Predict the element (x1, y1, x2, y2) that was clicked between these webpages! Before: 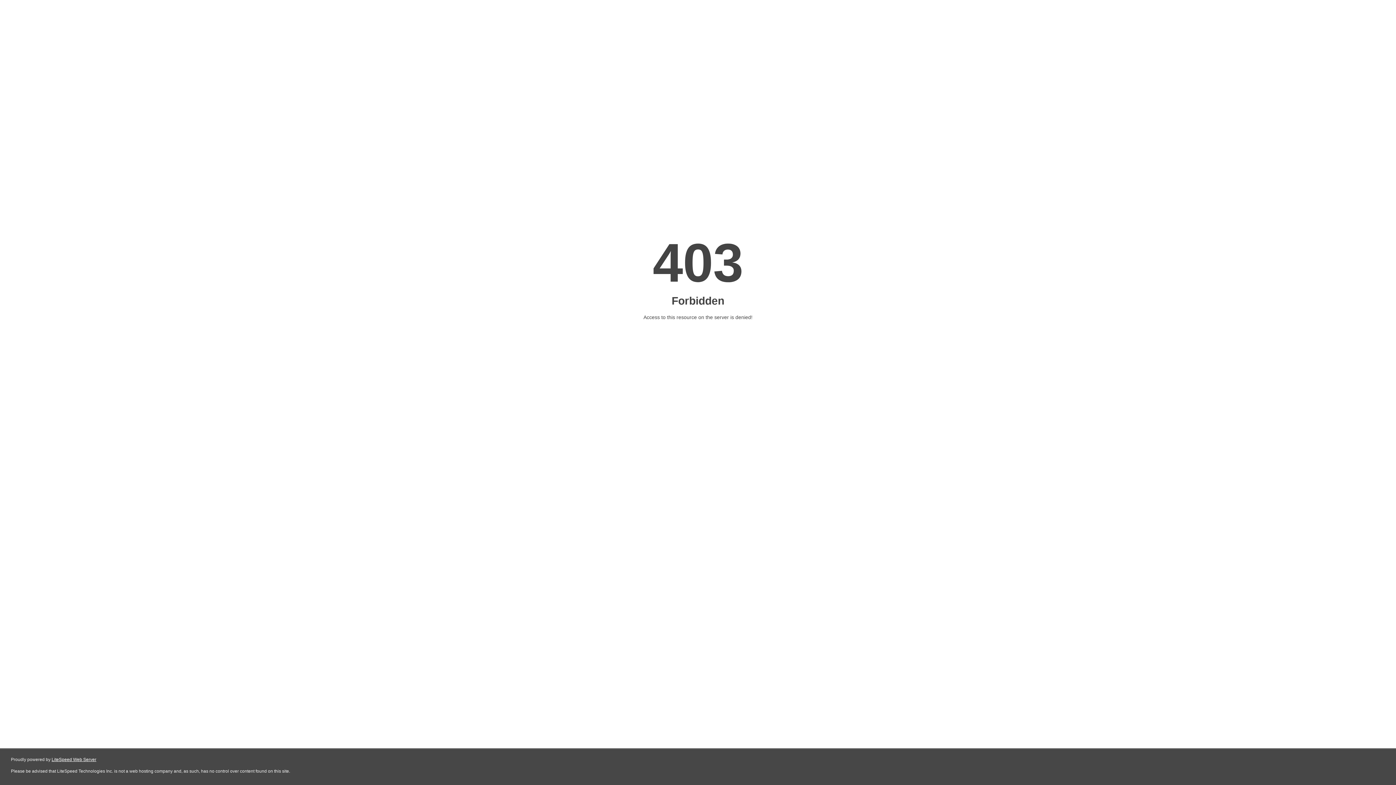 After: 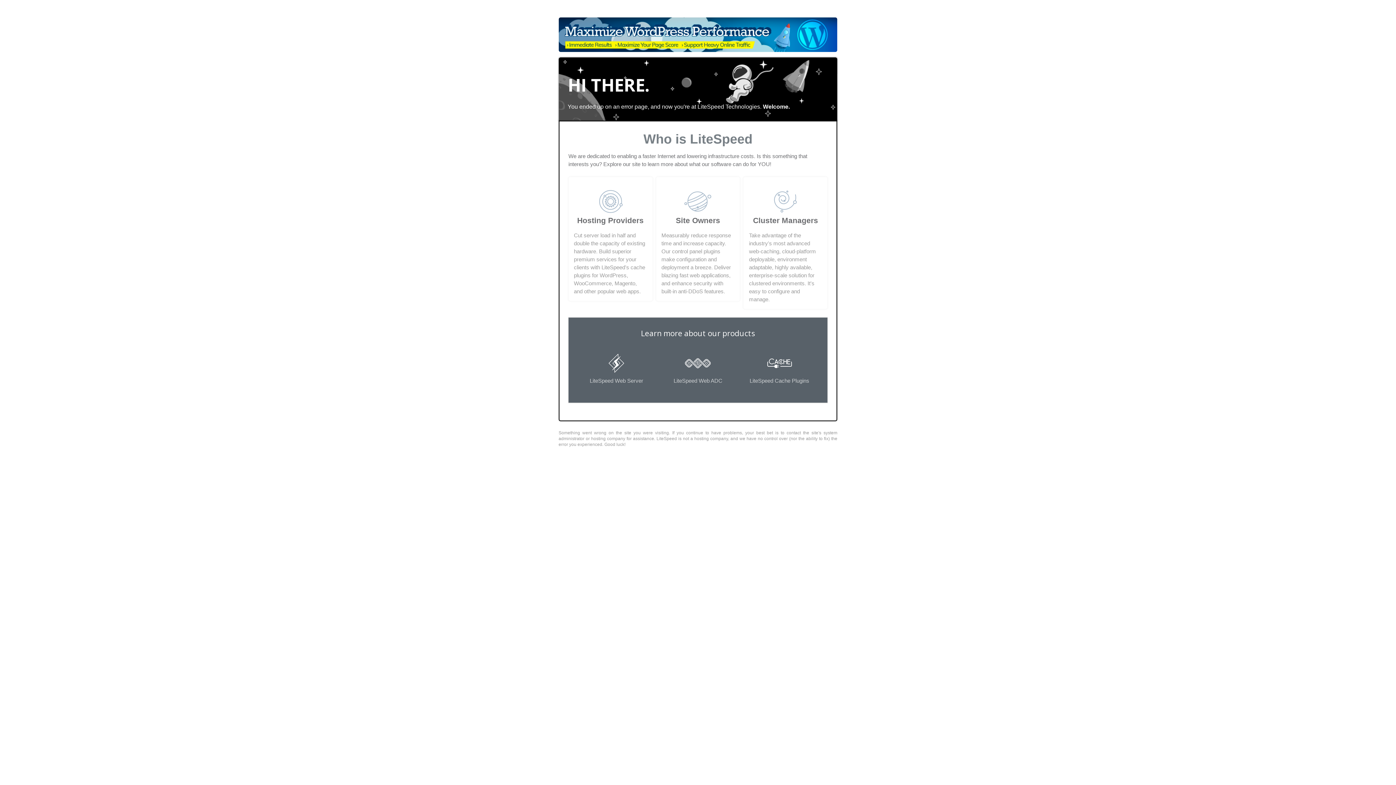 Action: label: LiteSpeed Web Server bbox: (51, 757, 96, 762)